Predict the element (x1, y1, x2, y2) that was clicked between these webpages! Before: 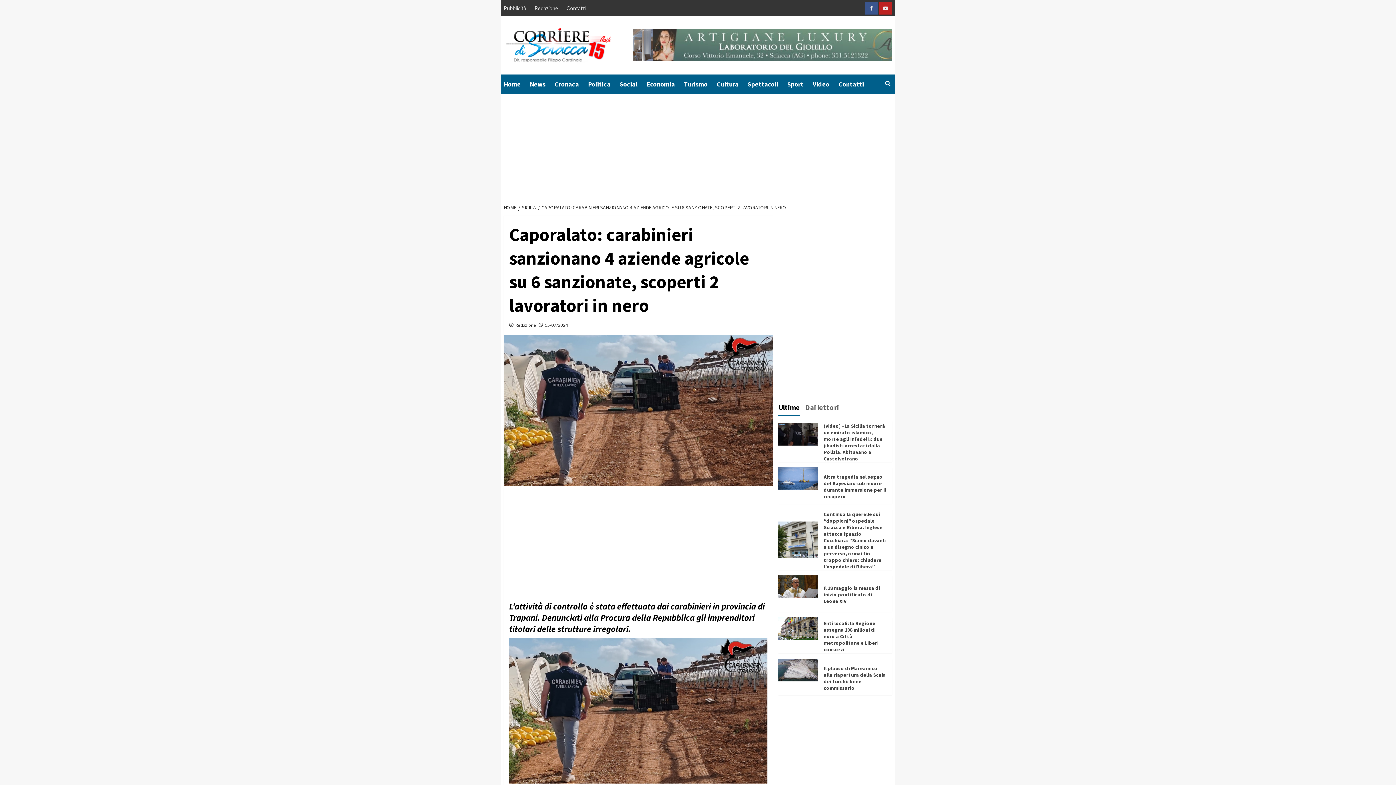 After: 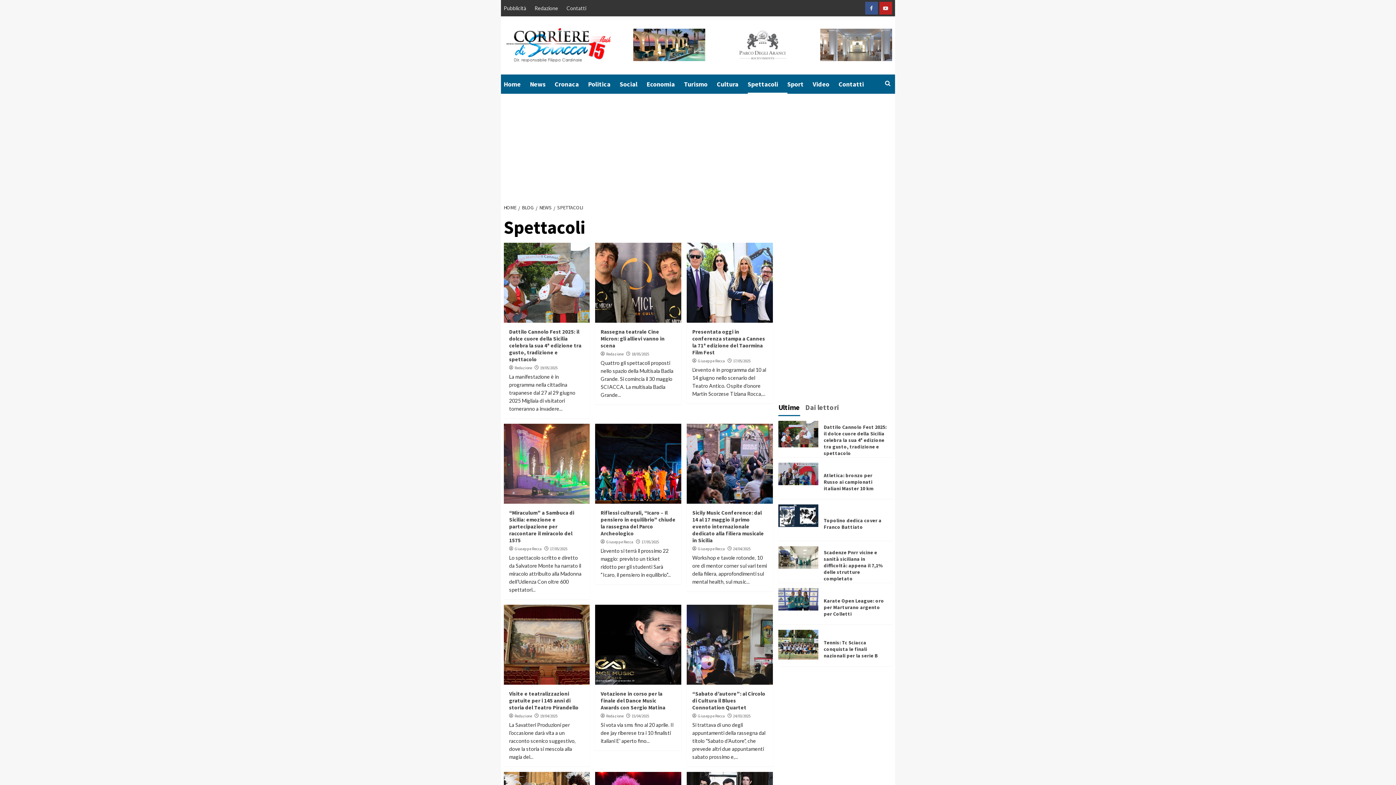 Action: label: Spettacoli bbox: (747, 74, 787, 93)